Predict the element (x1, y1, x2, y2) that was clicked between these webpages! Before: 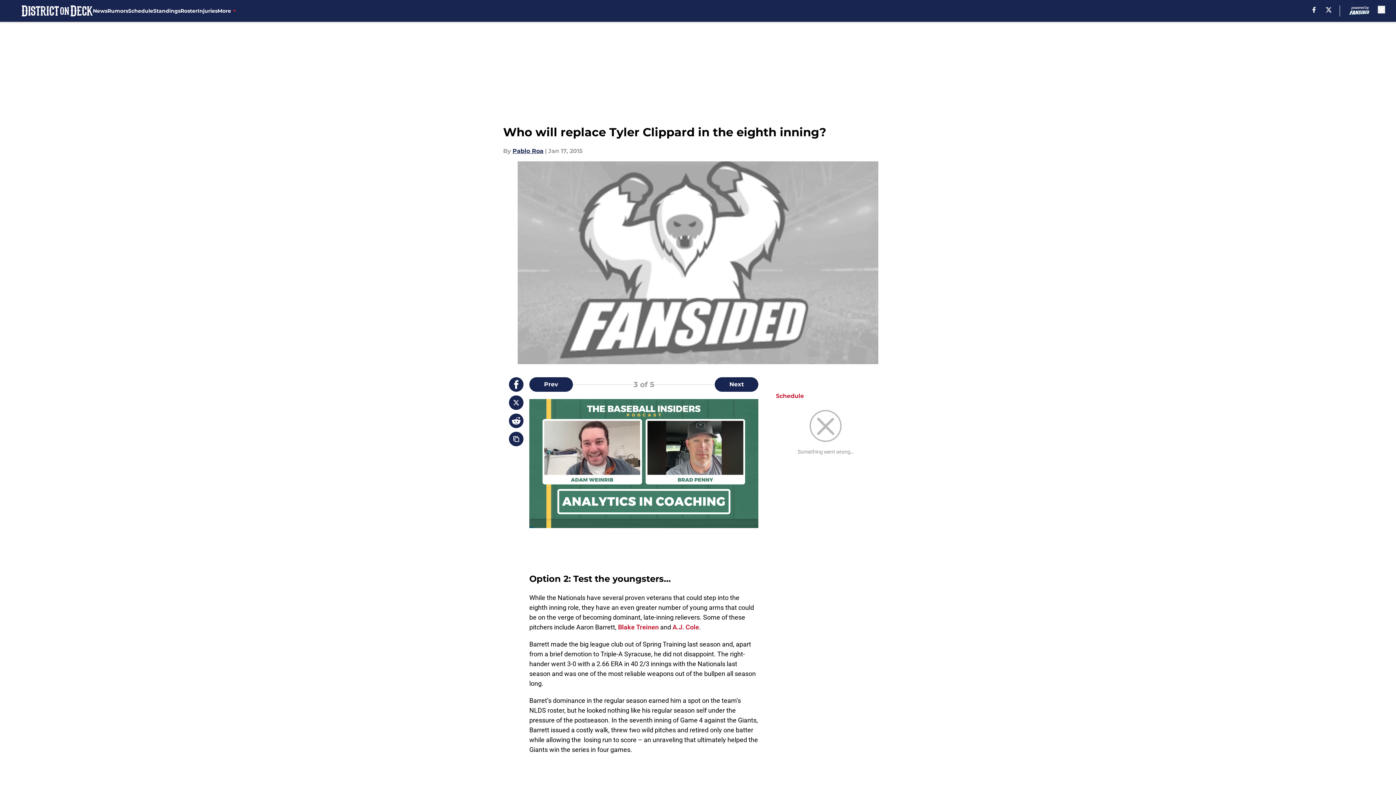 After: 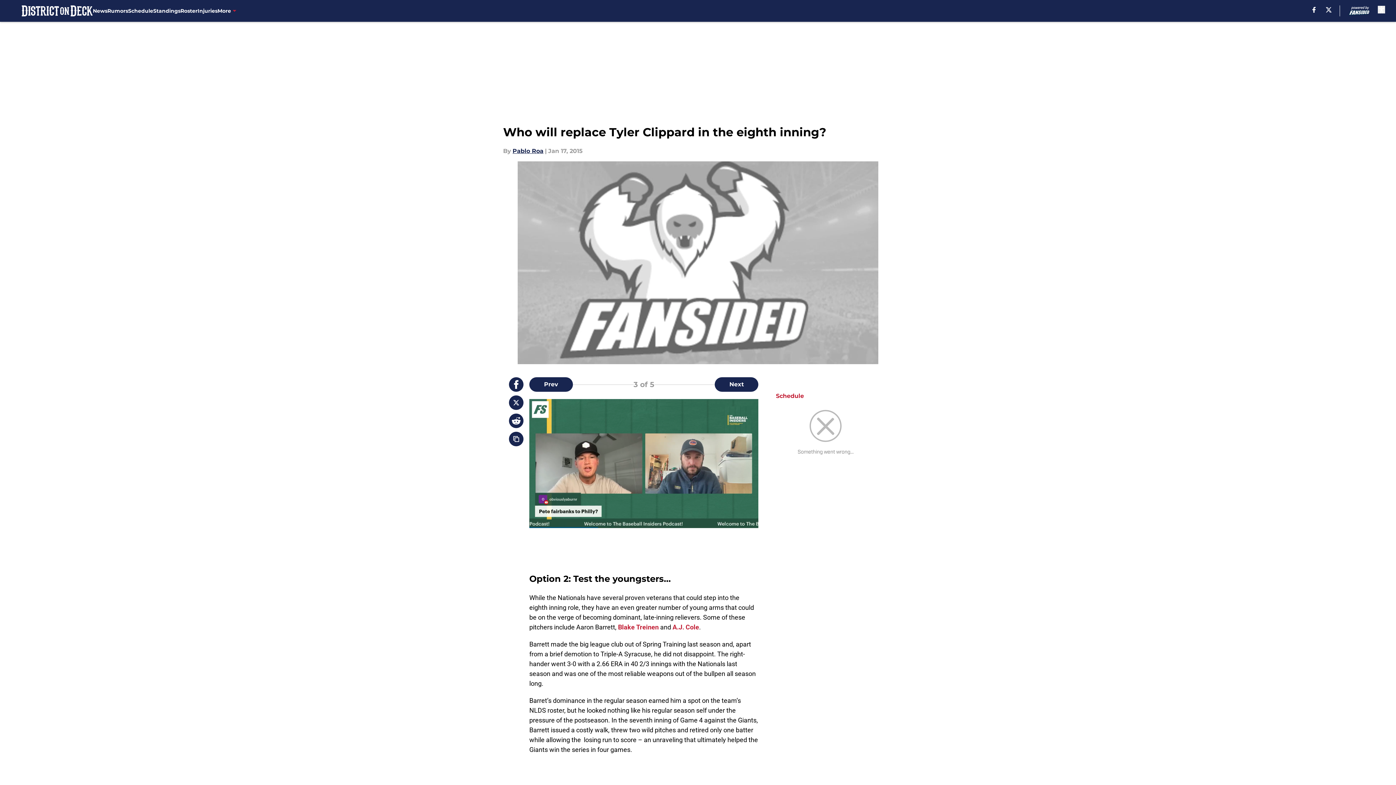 Action: bbox: (509, 413, 523, 428)